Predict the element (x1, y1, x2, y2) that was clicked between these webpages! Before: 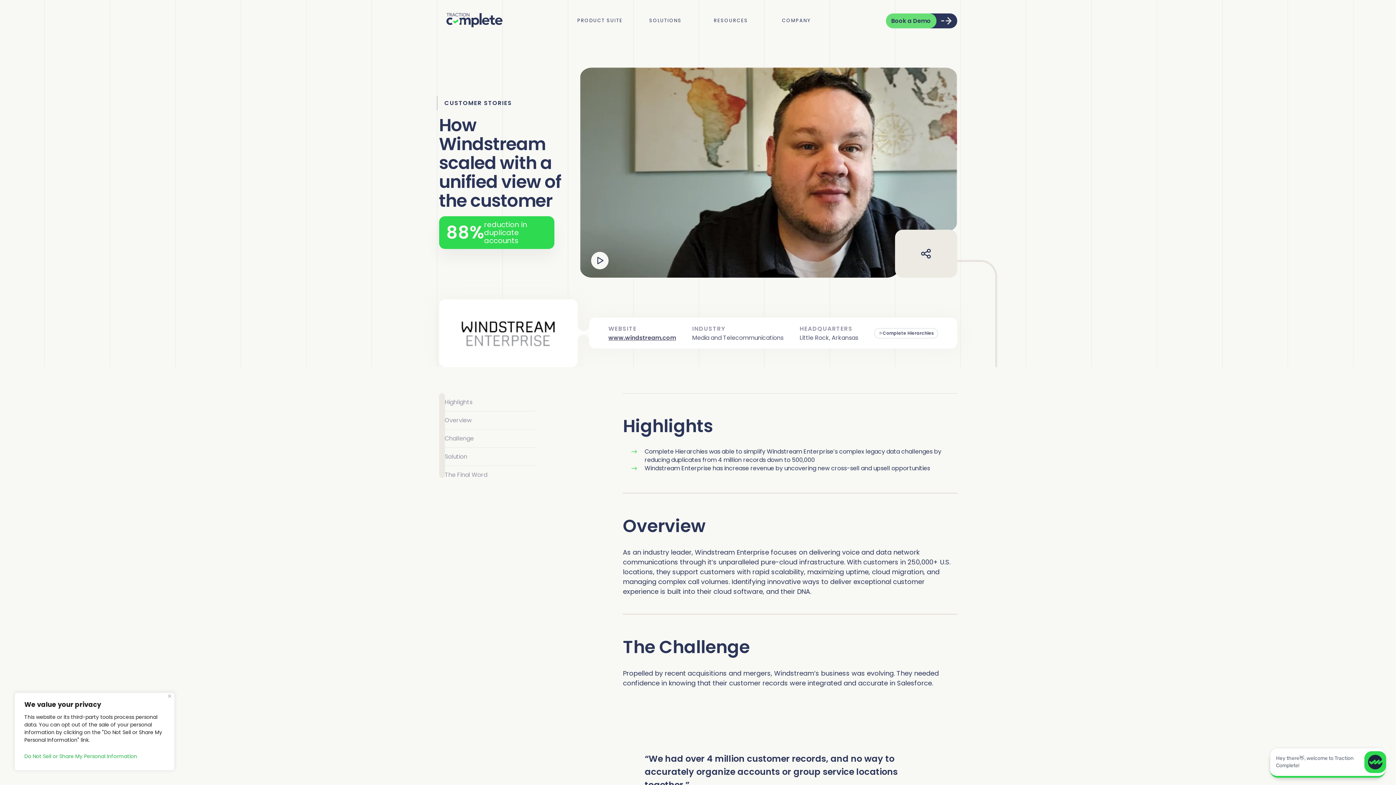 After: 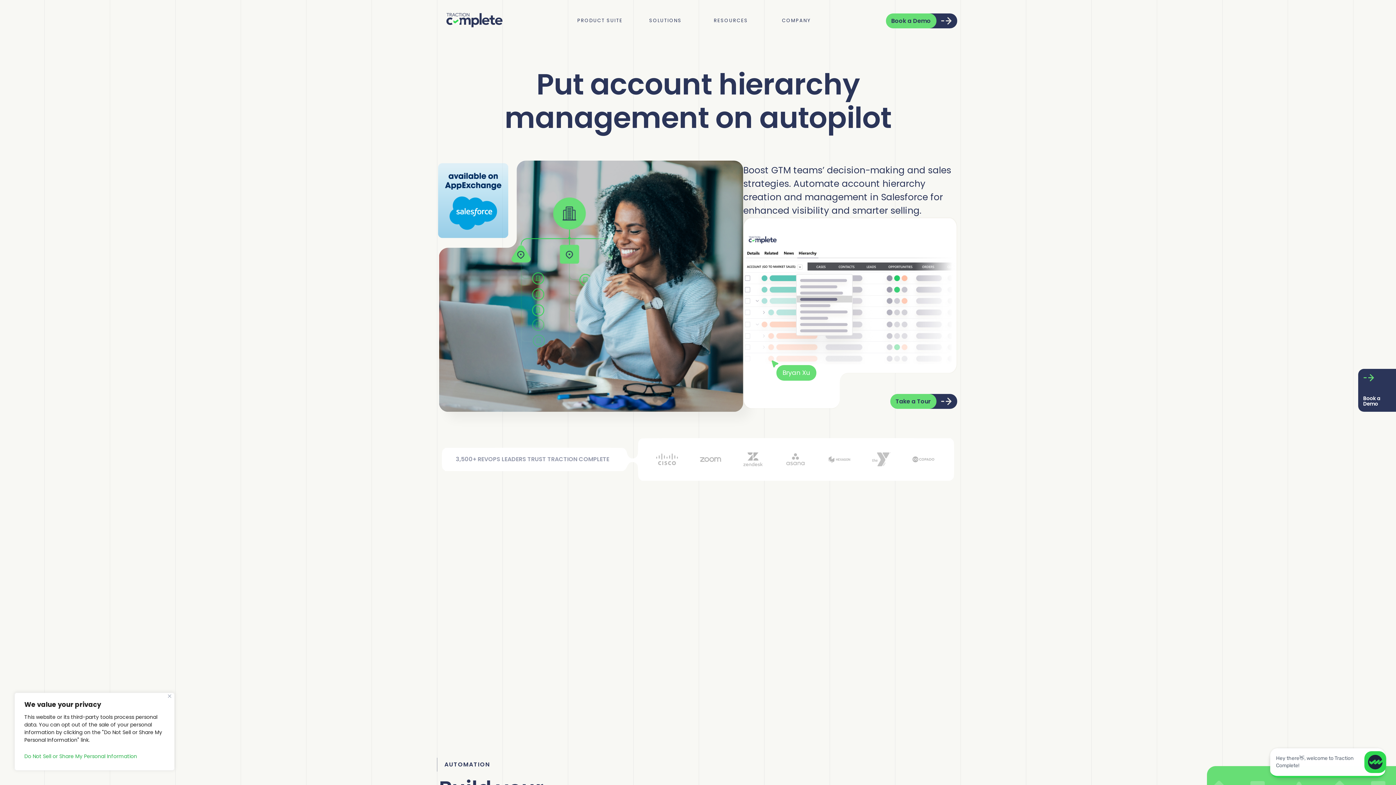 Action: bbox: (874, 328, 938, 338) label: Complete Hierarchies